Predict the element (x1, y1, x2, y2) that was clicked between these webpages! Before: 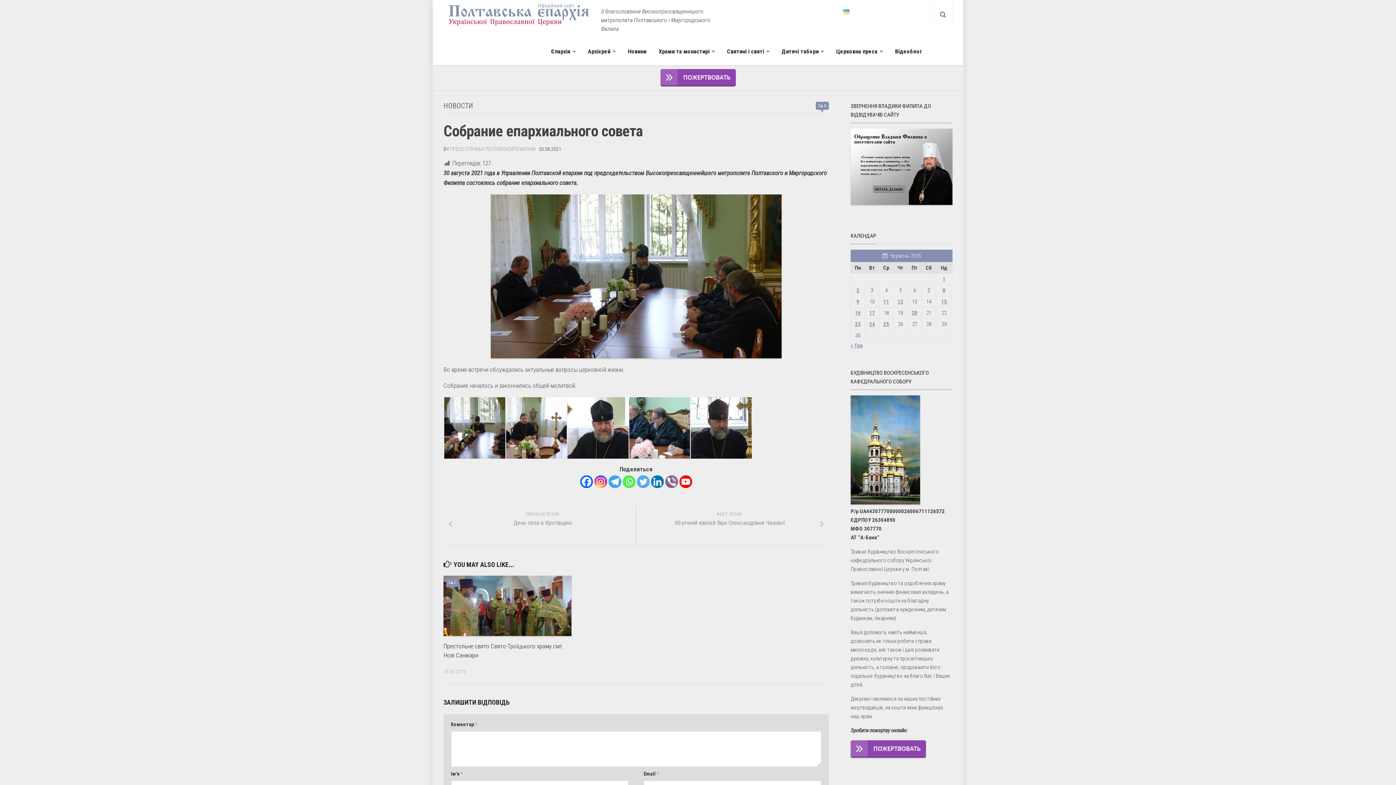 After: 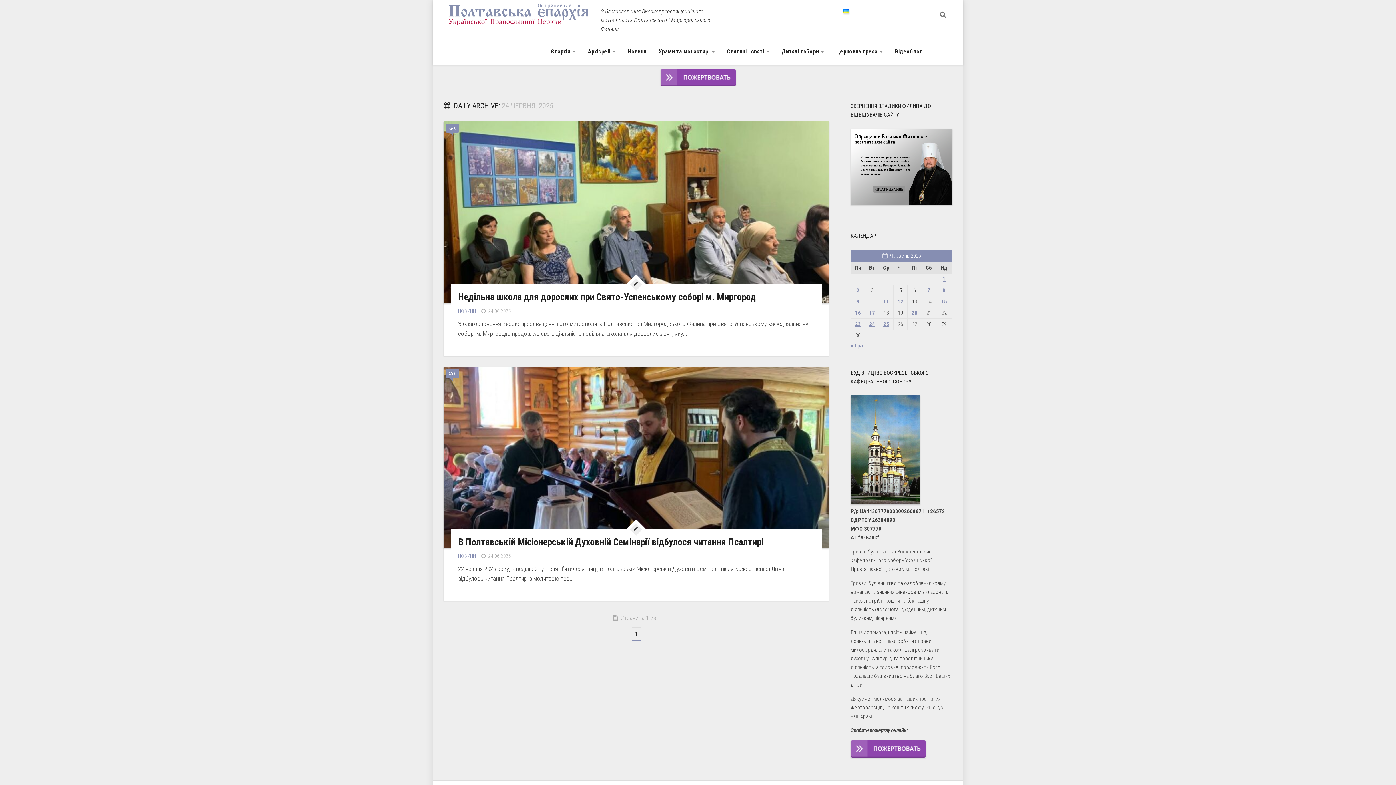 Action: label: Записи оприлюднені 24.06.2025 bbox: (869, 321, 875, 327)